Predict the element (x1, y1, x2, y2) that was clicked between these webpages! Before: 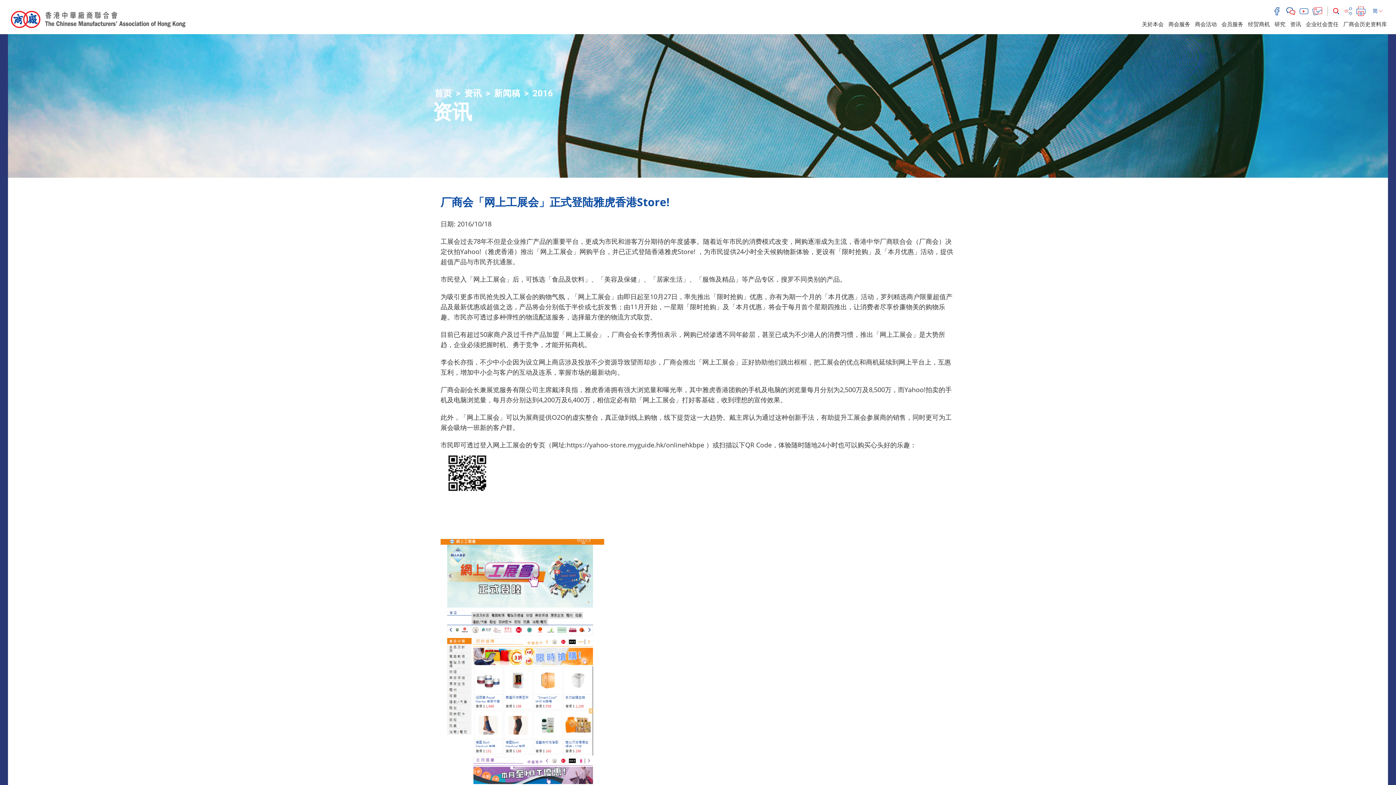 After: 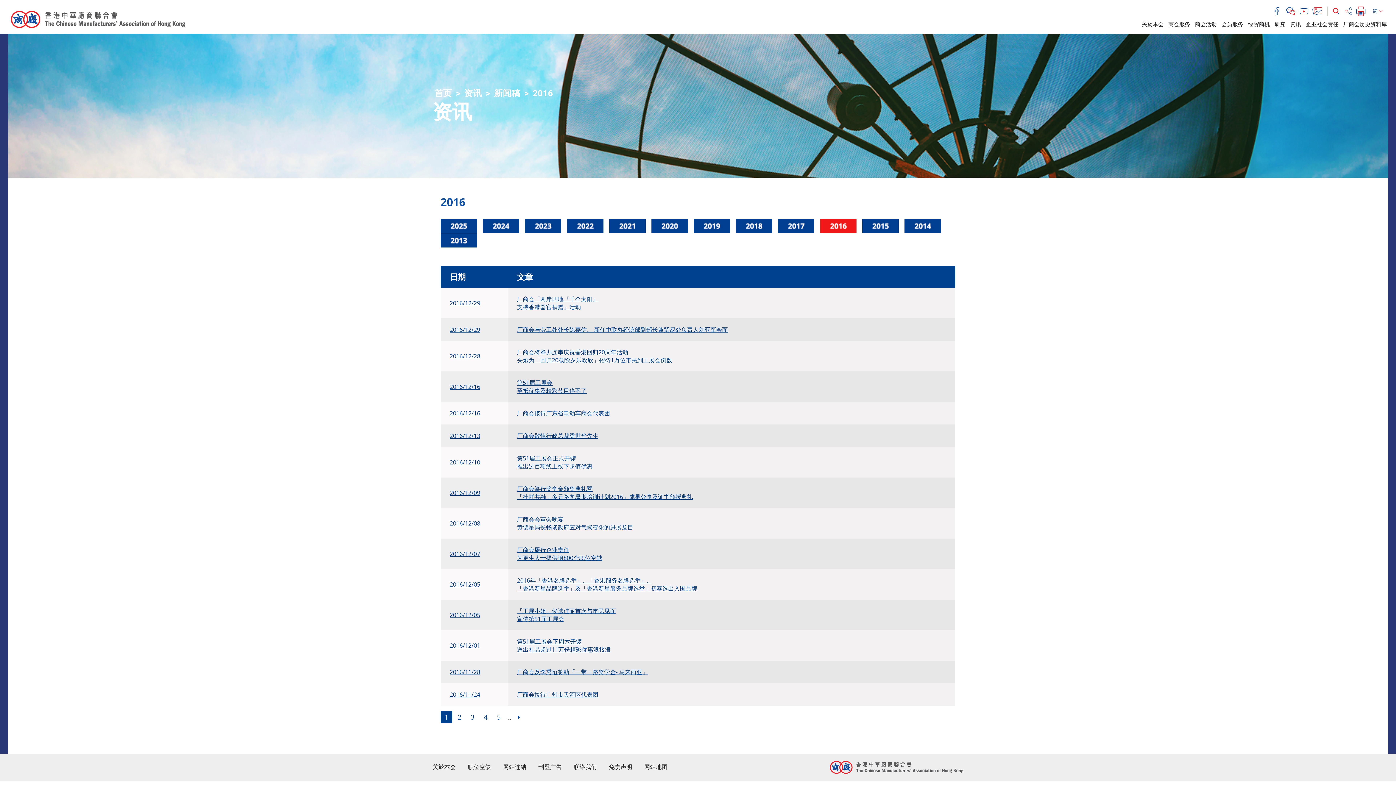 Action: bbox: (532, 88, 553, 98) label: 2016